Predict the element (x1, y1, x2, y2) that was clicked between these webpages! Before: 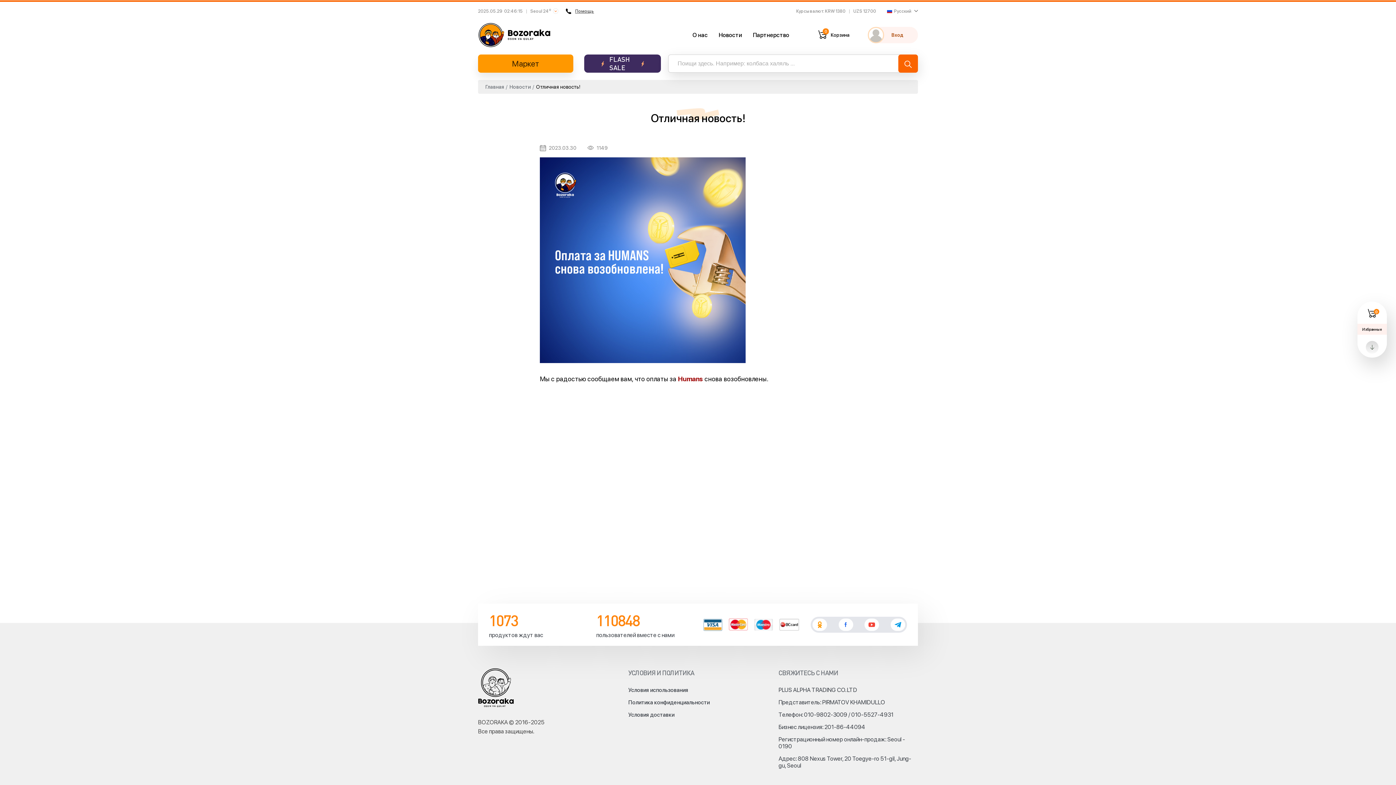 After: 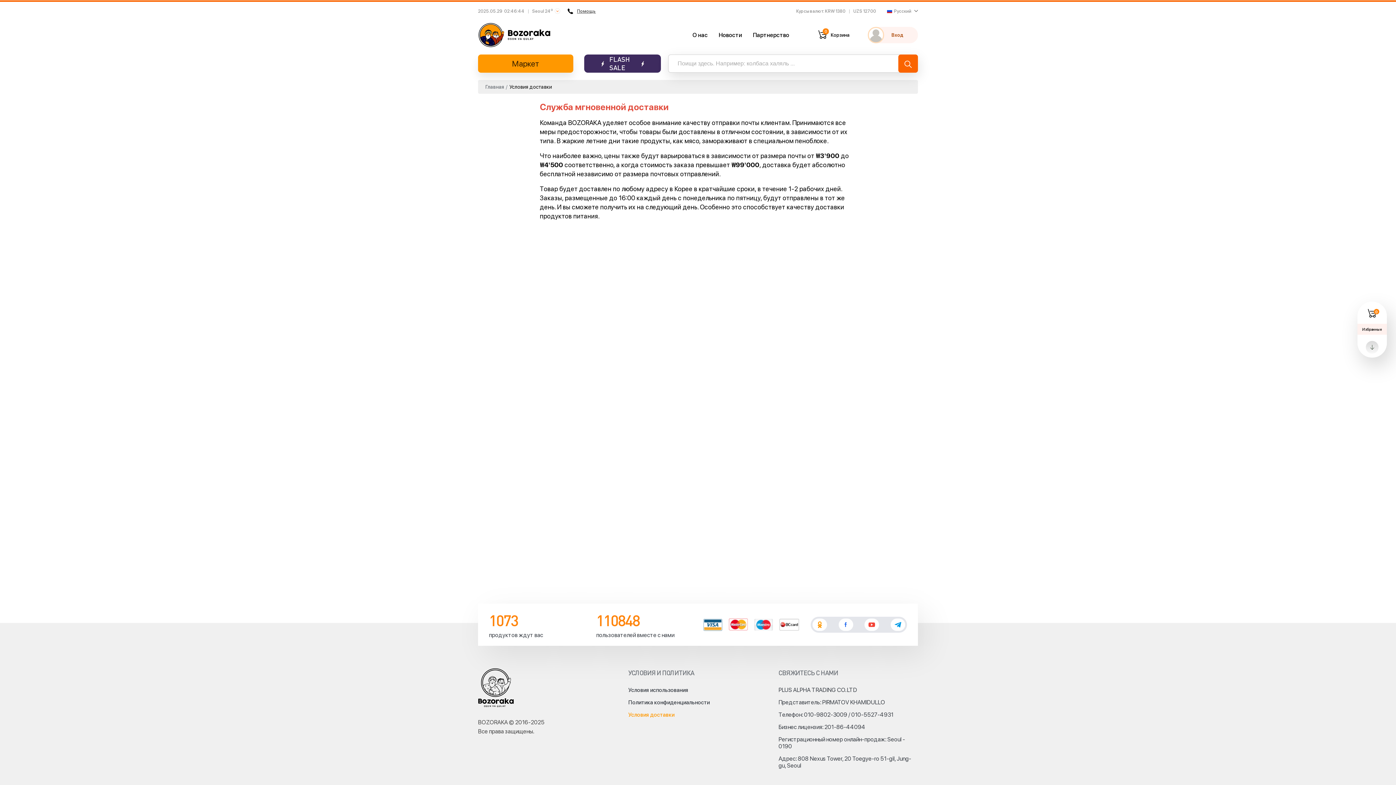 Action: bbox: (628, 712, 674, 718) label: Условия доставки